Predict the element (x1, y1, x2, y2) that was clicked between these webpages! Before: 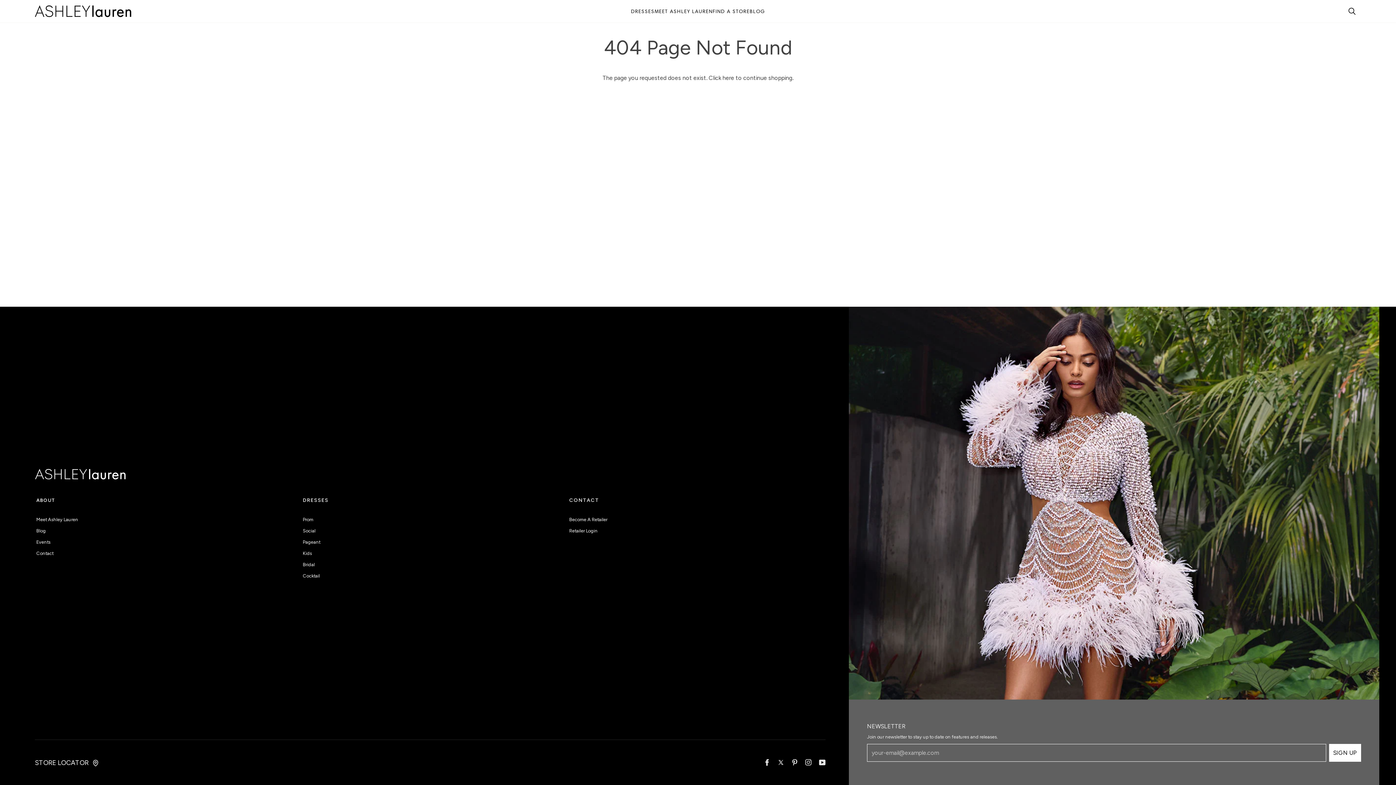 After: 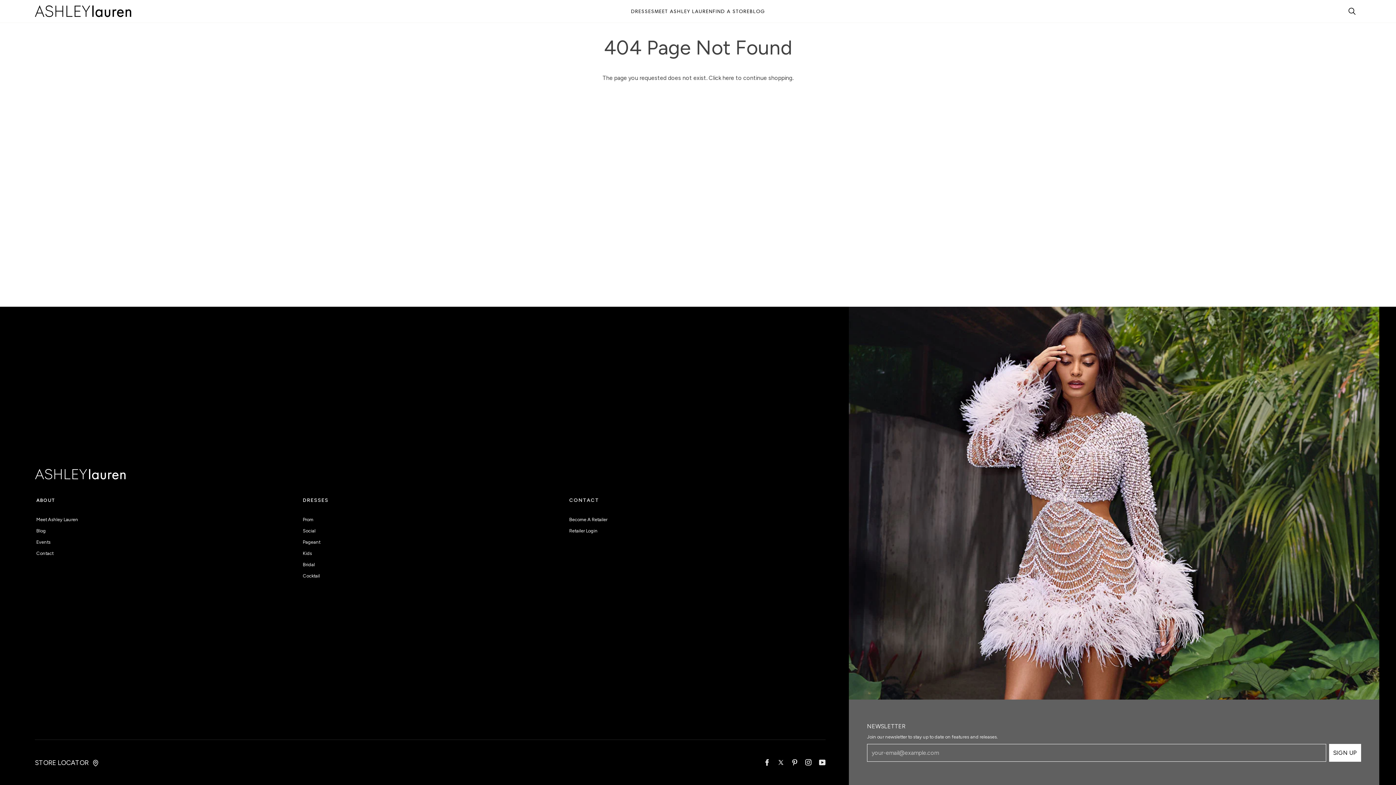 Action: label:  
Instagram bbox: (805, 759, 811, 766)